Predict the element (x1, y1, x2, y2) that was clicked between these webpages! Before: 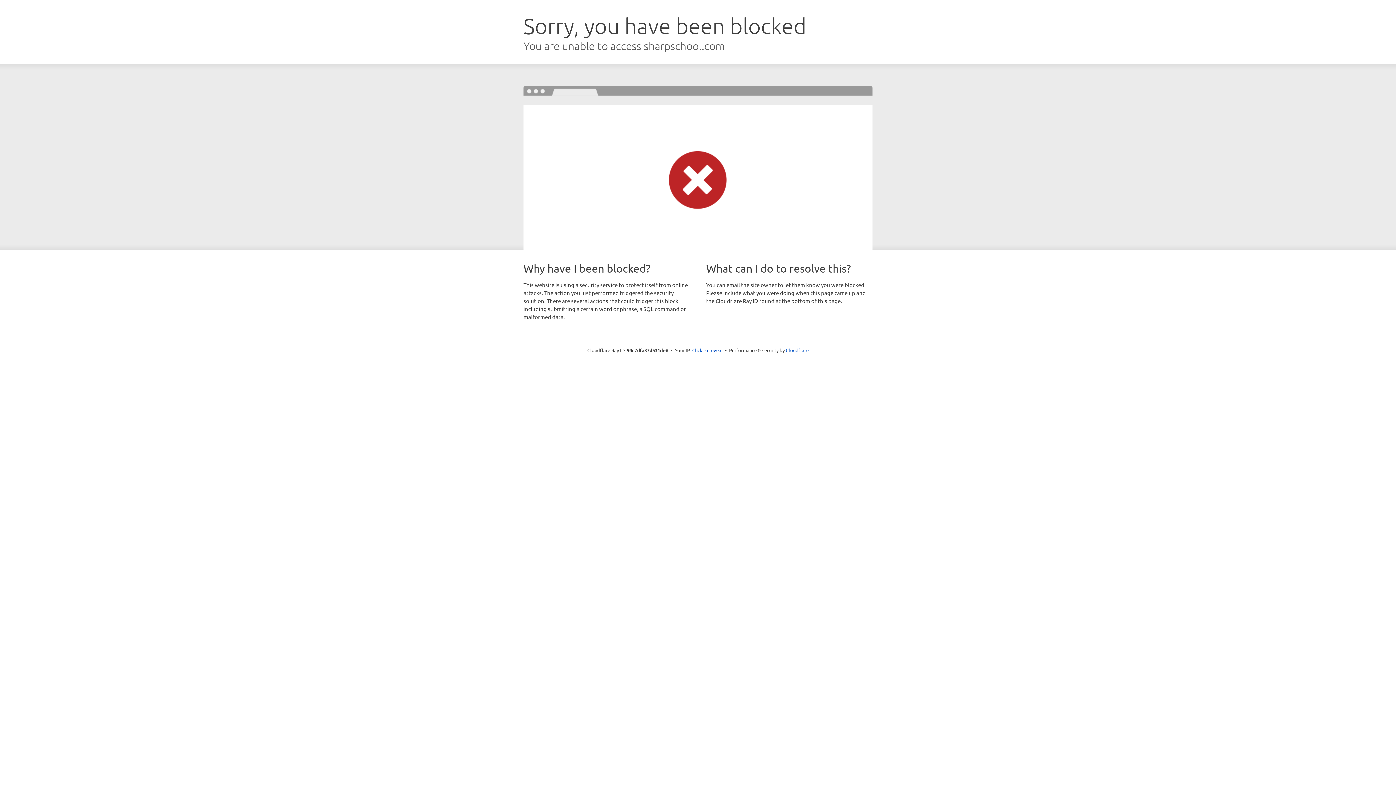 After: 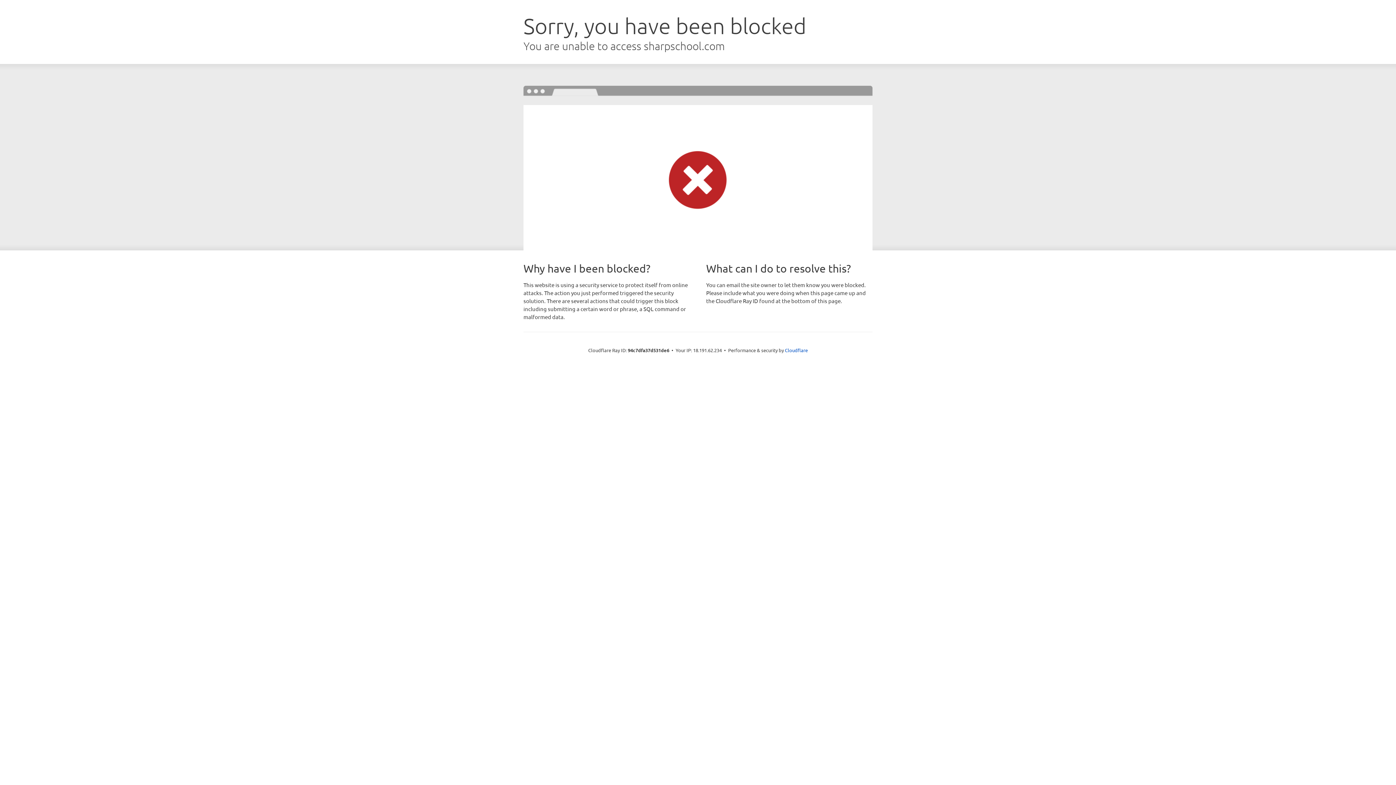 Action: label: Click to reveal bbox: (692, 346, 722, 353)